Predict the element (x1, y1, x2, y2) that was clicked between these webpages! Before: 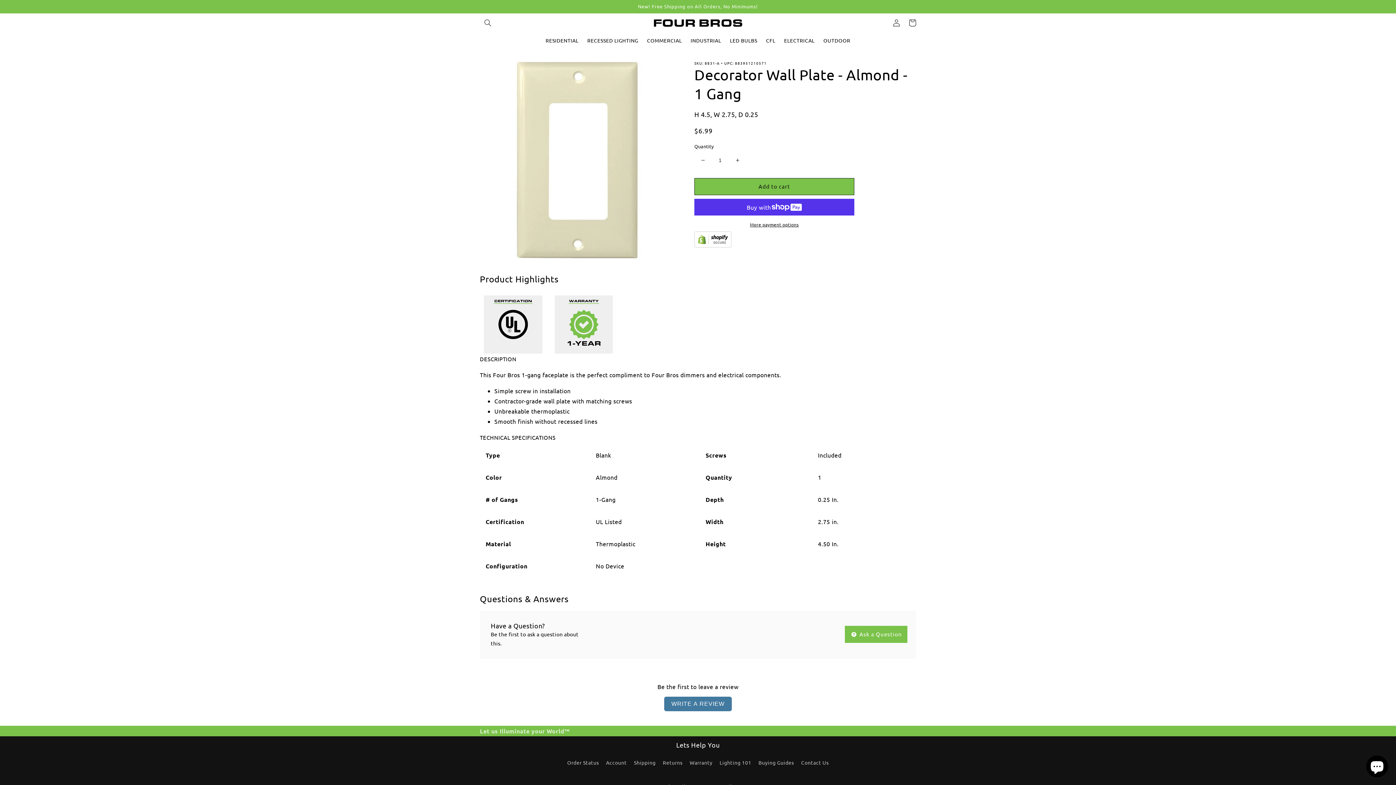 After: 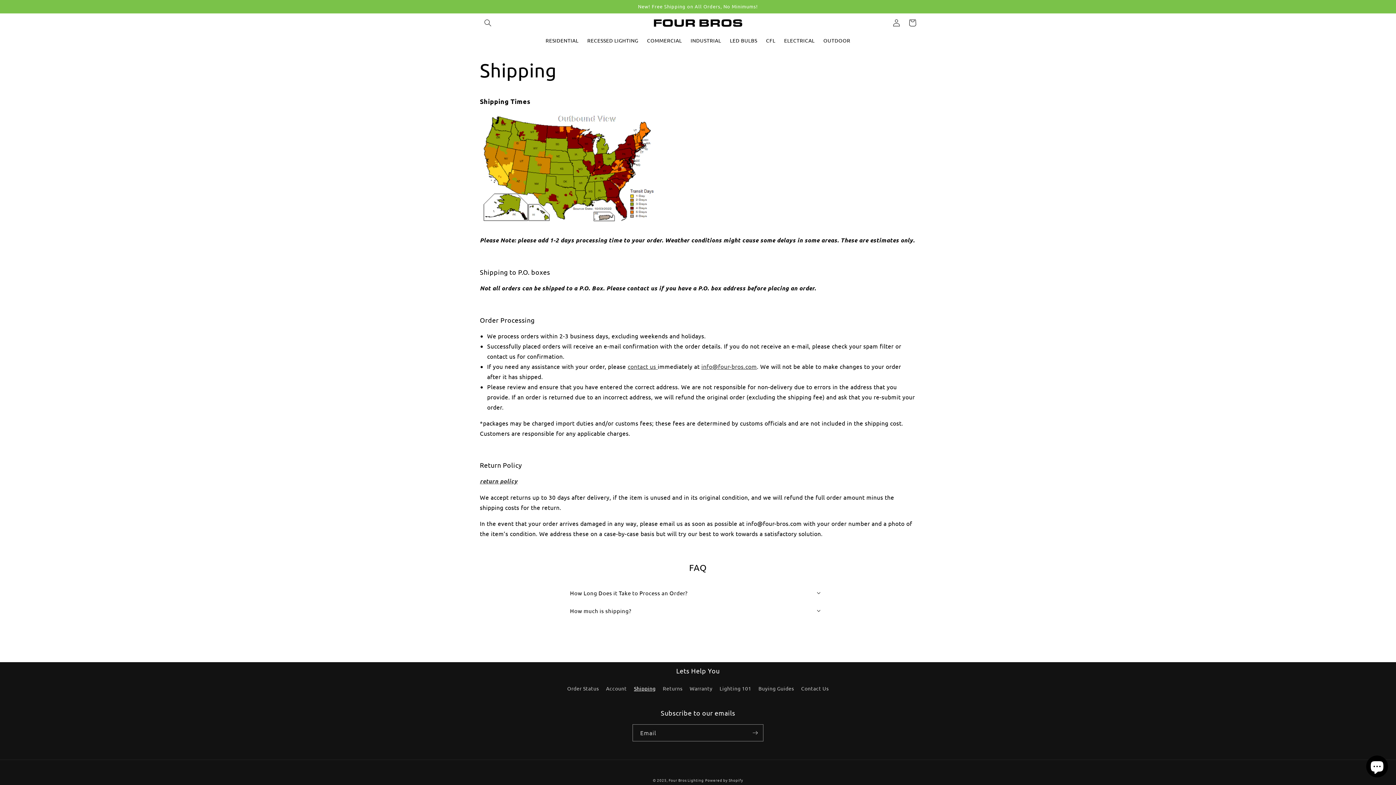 Action: bbox: (634, 756, 655, 769) label: Shipping